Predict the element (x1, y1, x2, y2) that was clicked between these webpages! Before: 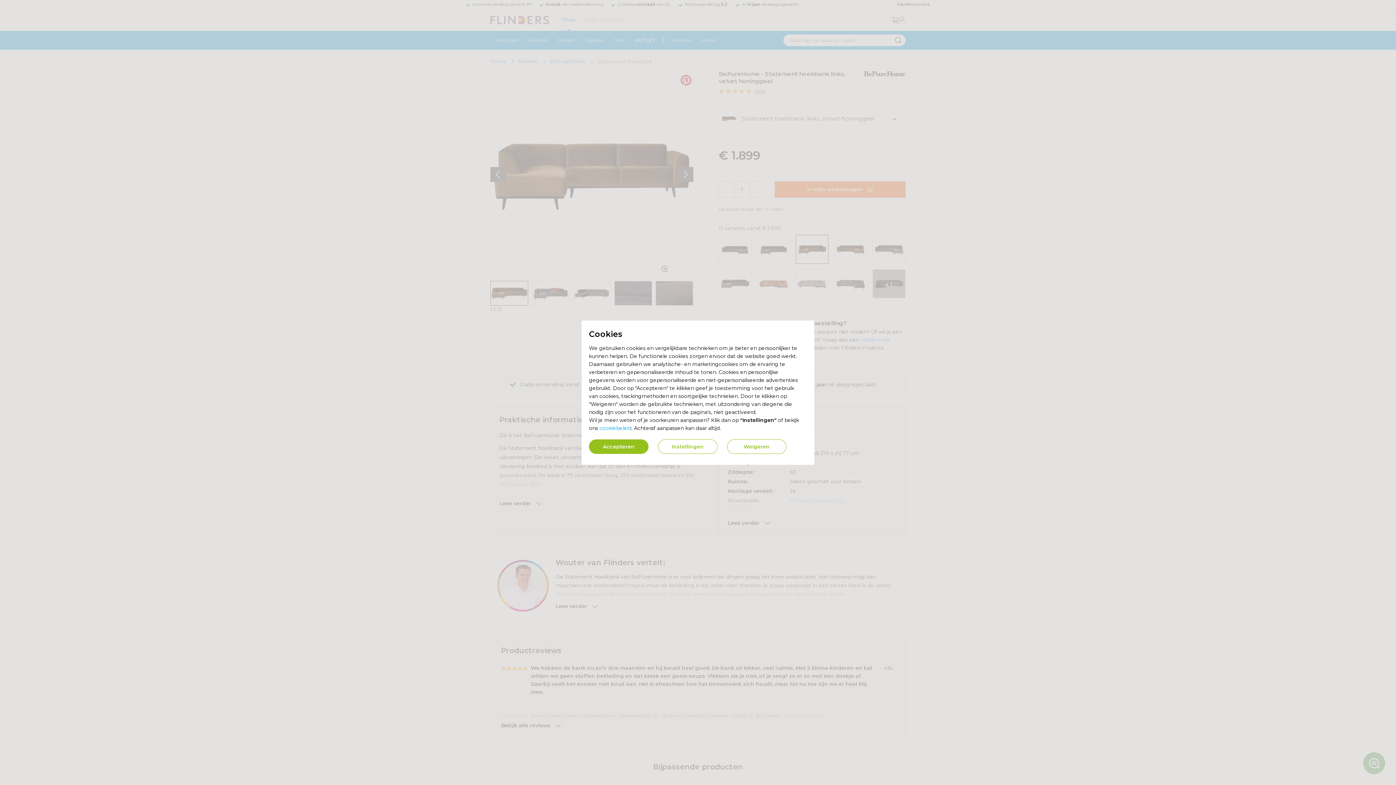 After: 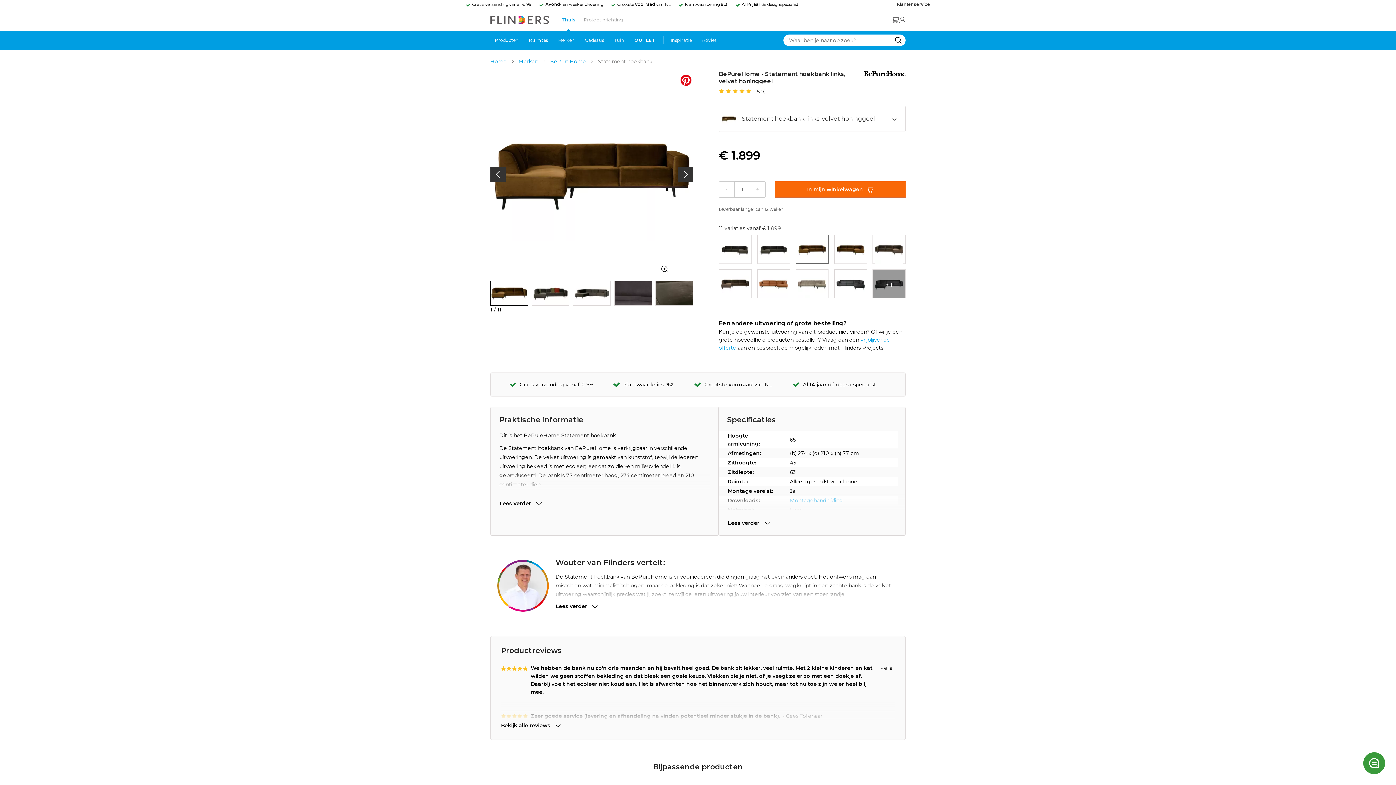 Action: bbox: (727, 439, 786, 454) label: Weigeren